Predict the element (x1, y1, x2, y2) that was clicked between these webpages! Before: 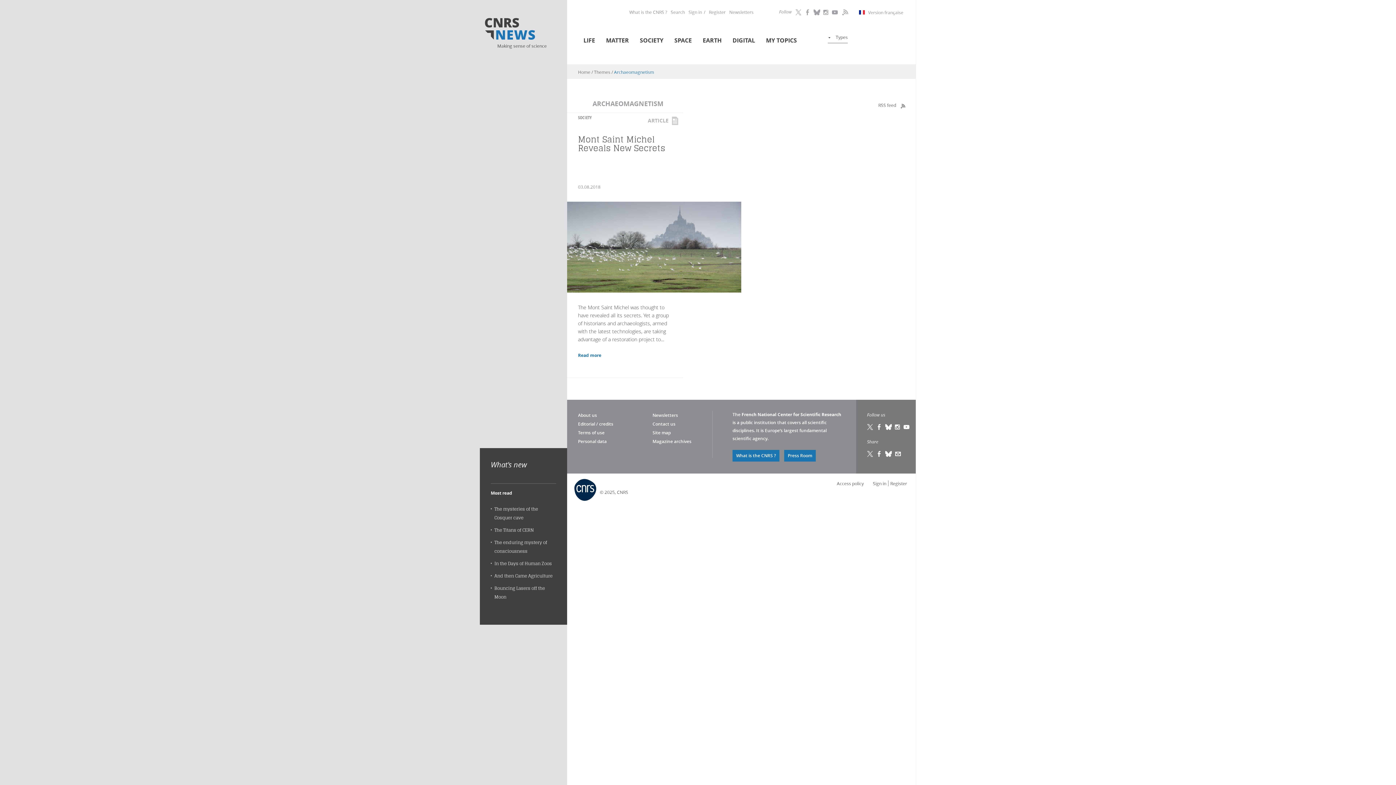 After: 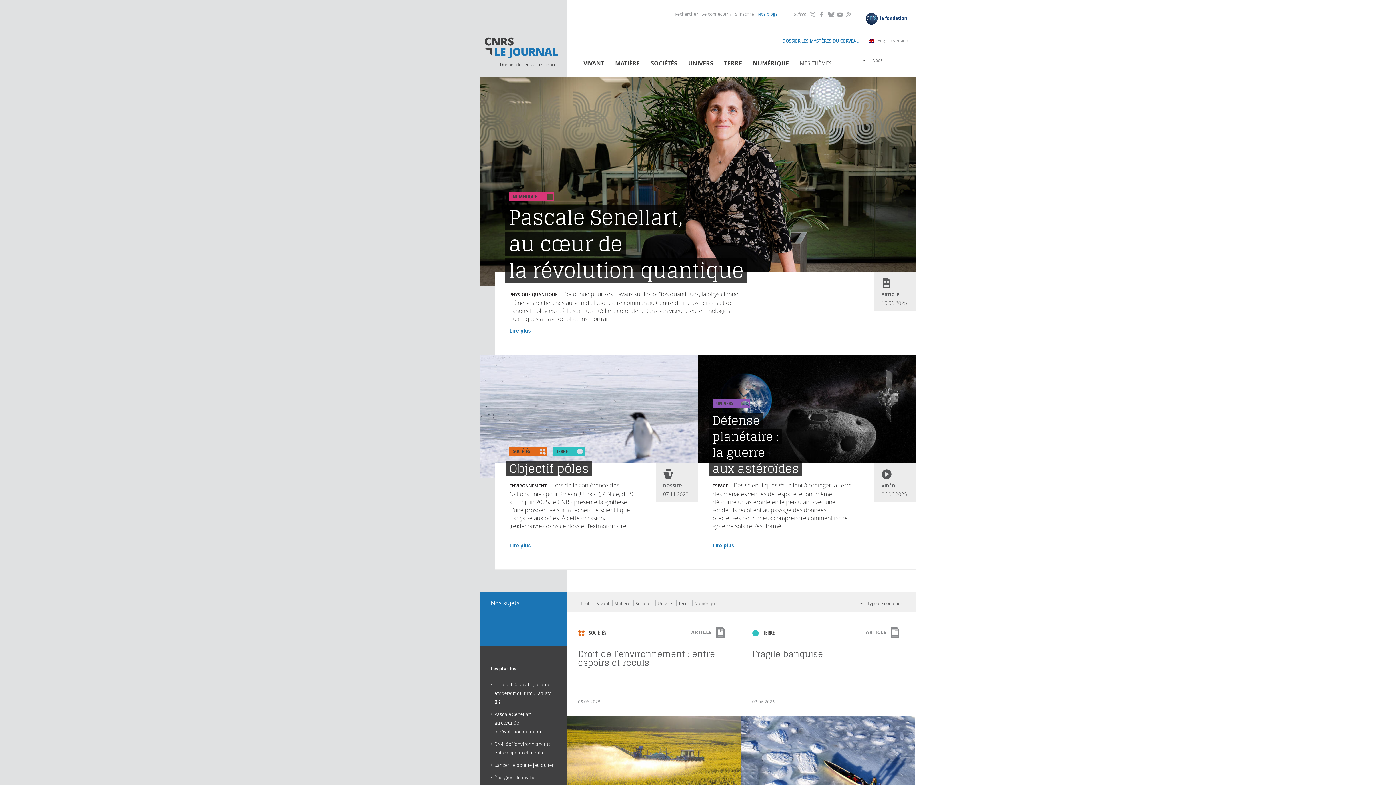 Action: bbox: (859, 10, 903, 14) label: Version française